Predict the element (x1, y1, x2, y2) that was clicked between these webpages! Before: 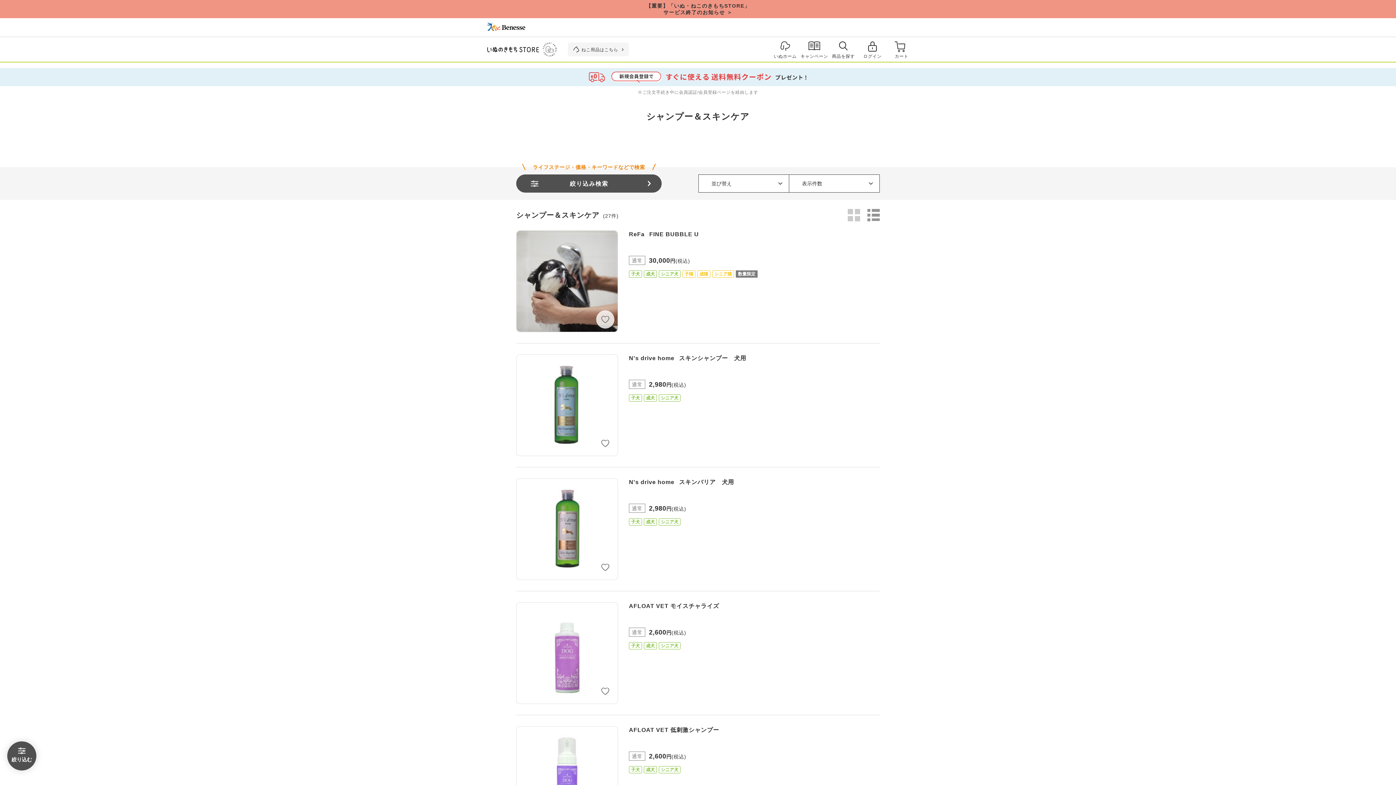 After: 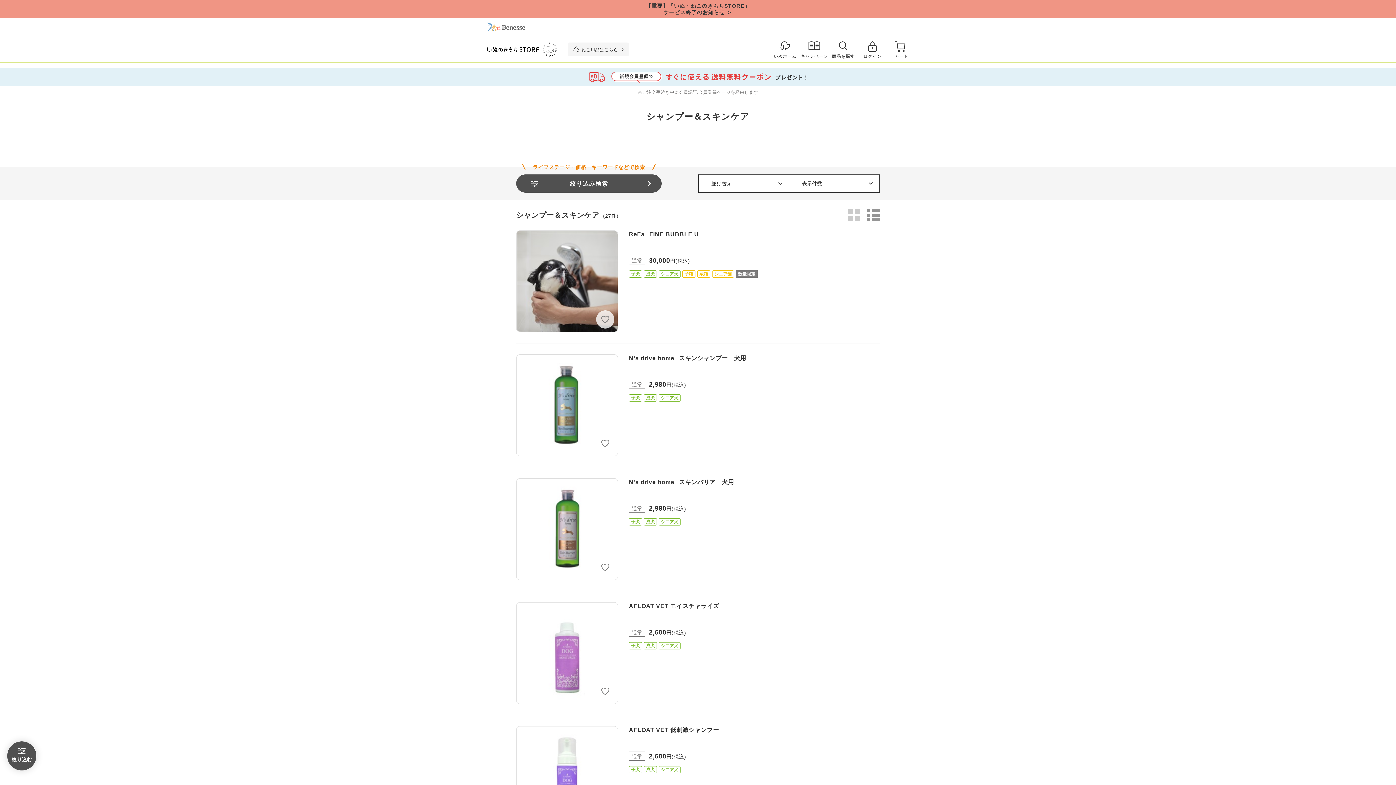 Action: bbox: (487, 22, 525, 31)